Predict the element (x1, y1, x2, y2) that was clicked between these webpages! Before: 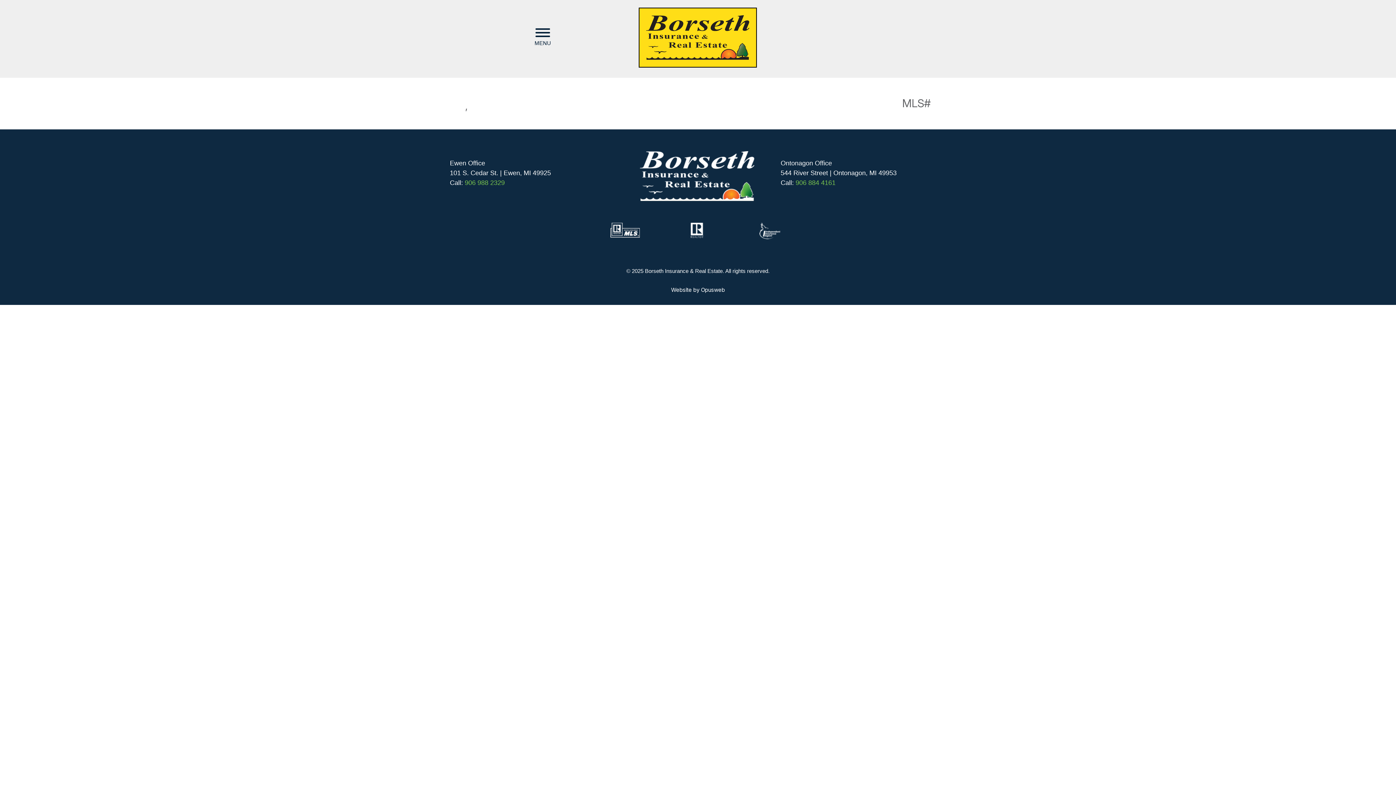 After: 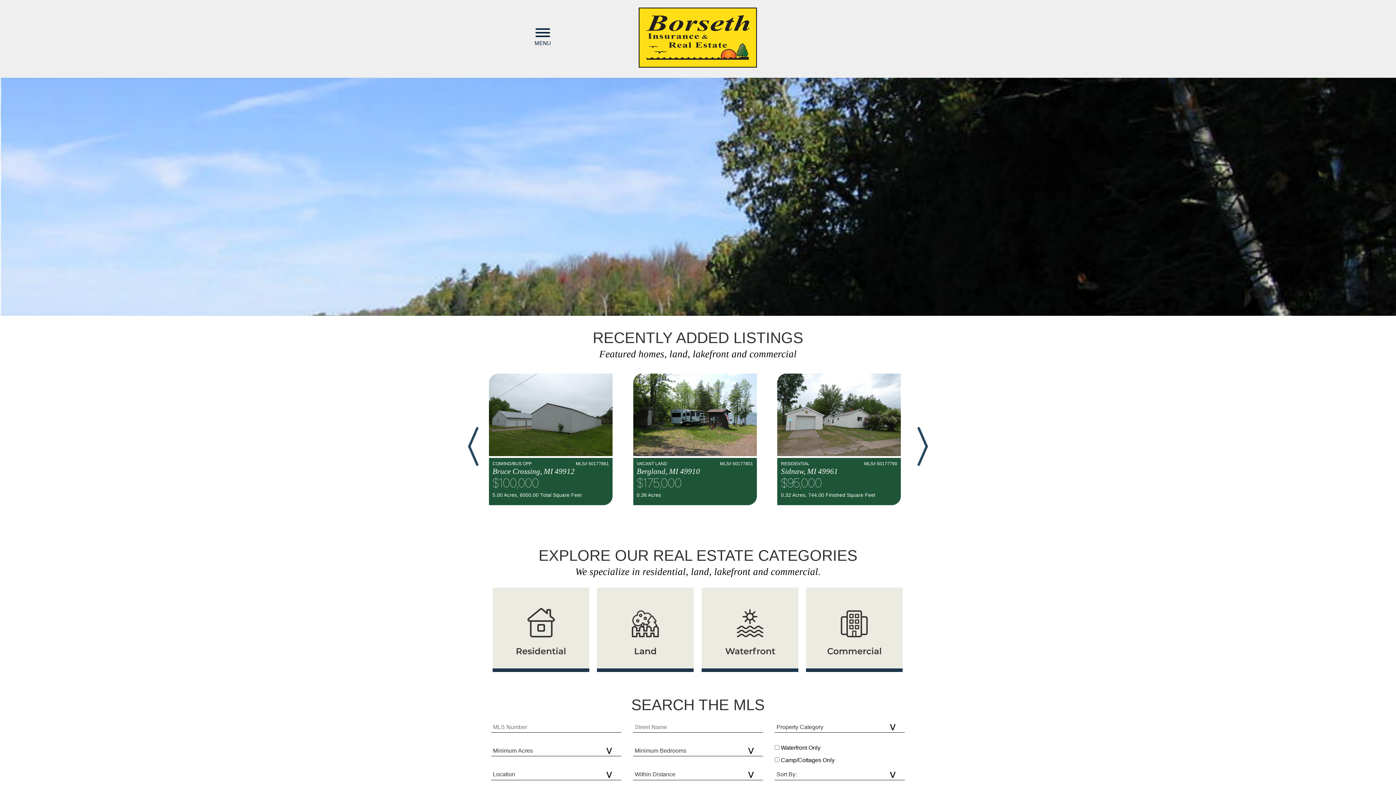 Action: bbox: (638, 33, 757, 40)